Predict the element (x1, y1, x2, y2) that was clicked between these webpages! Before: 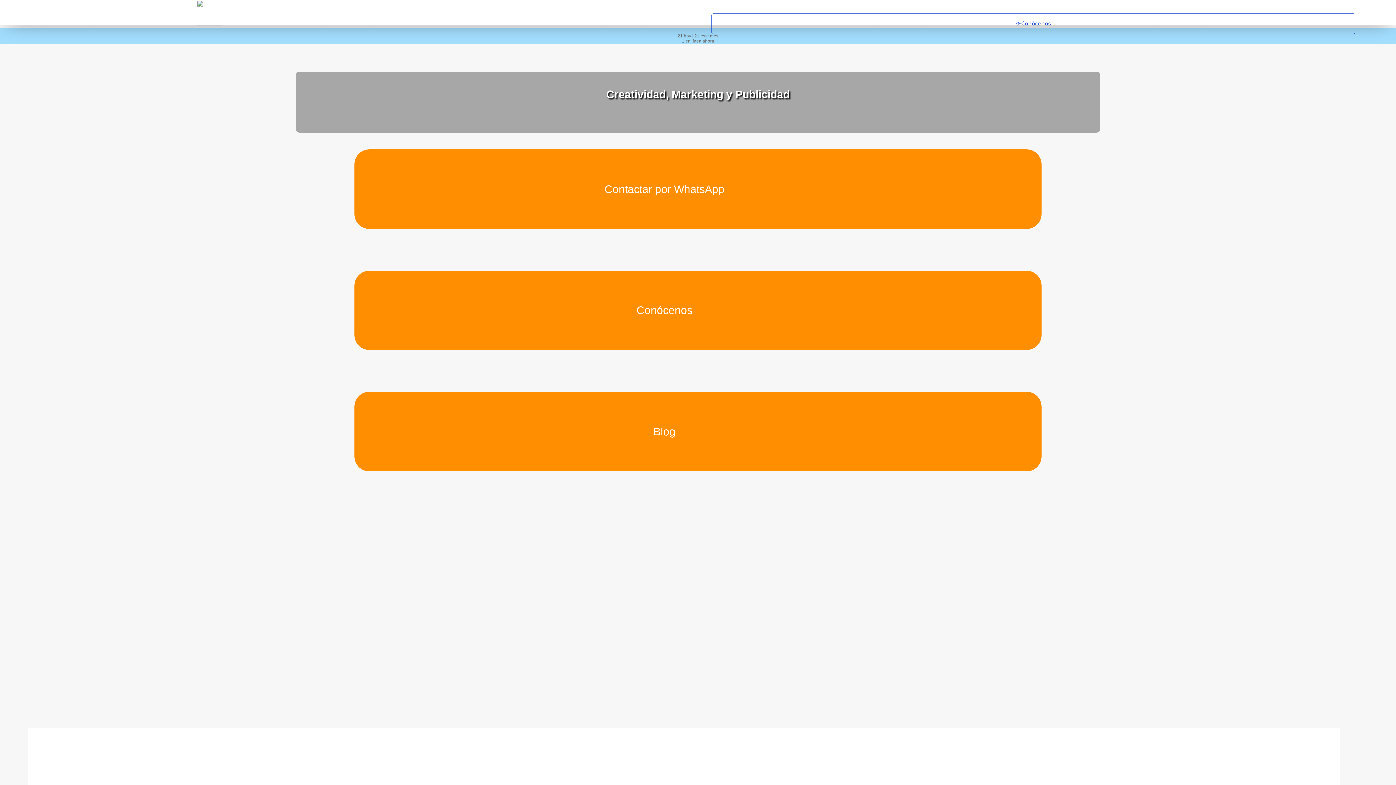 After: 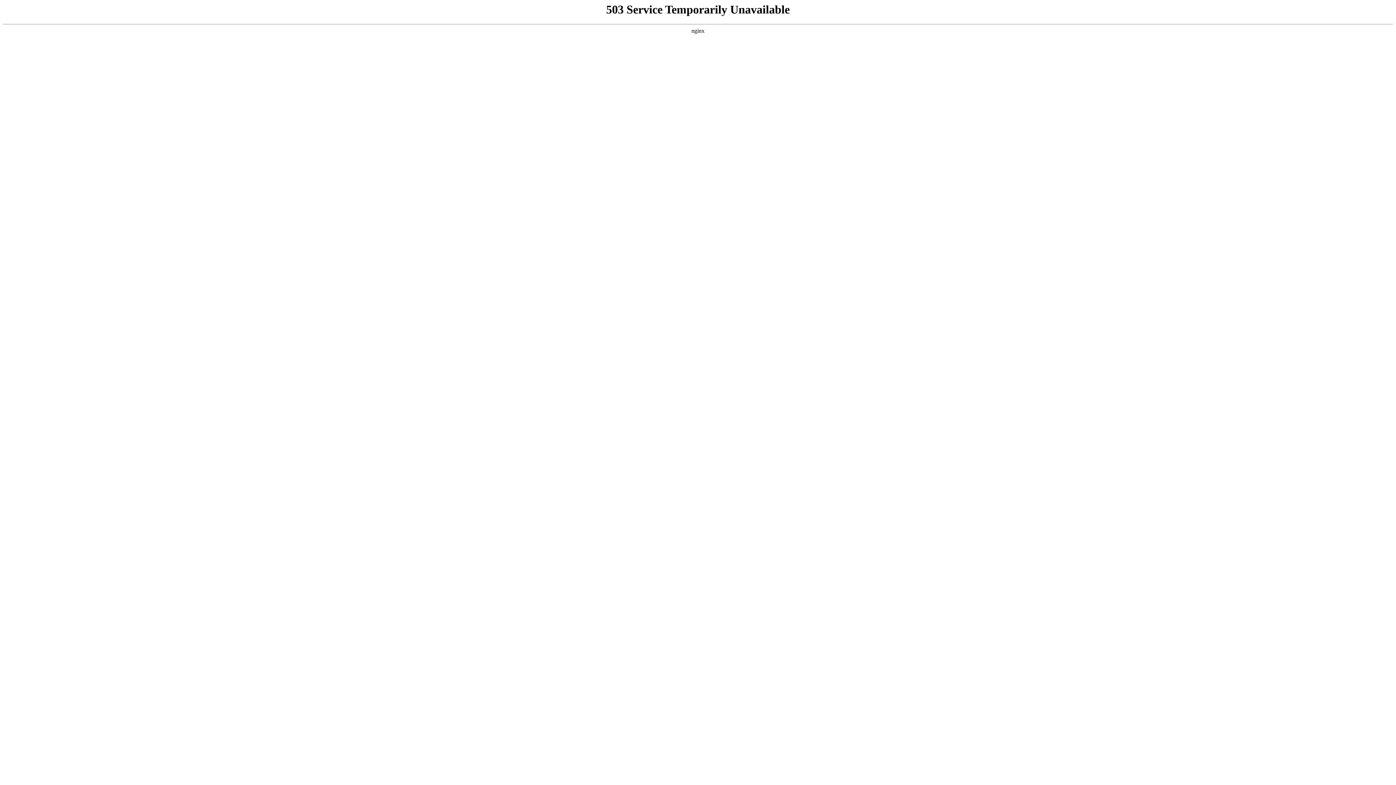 Action: bbox: (354, 392, 1041, 471) label: Blog